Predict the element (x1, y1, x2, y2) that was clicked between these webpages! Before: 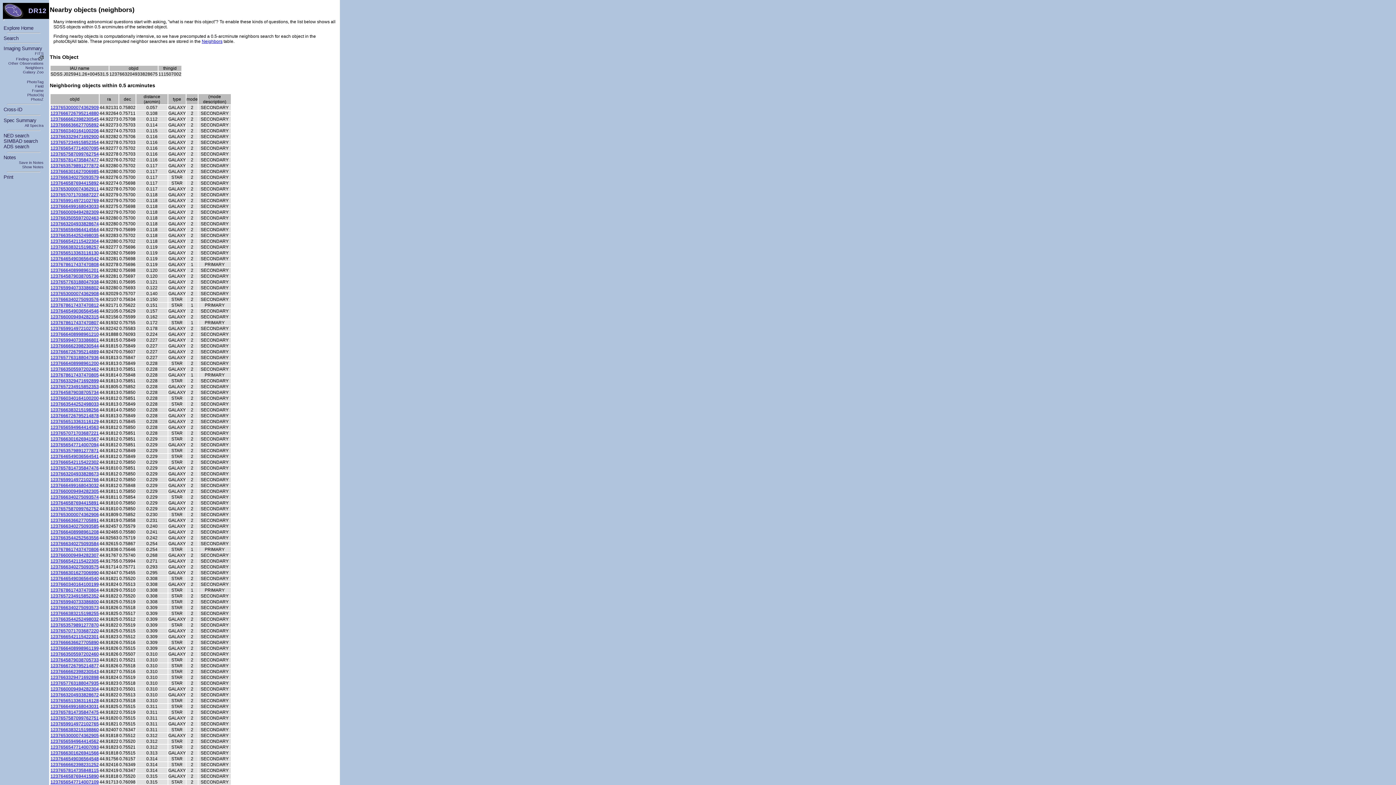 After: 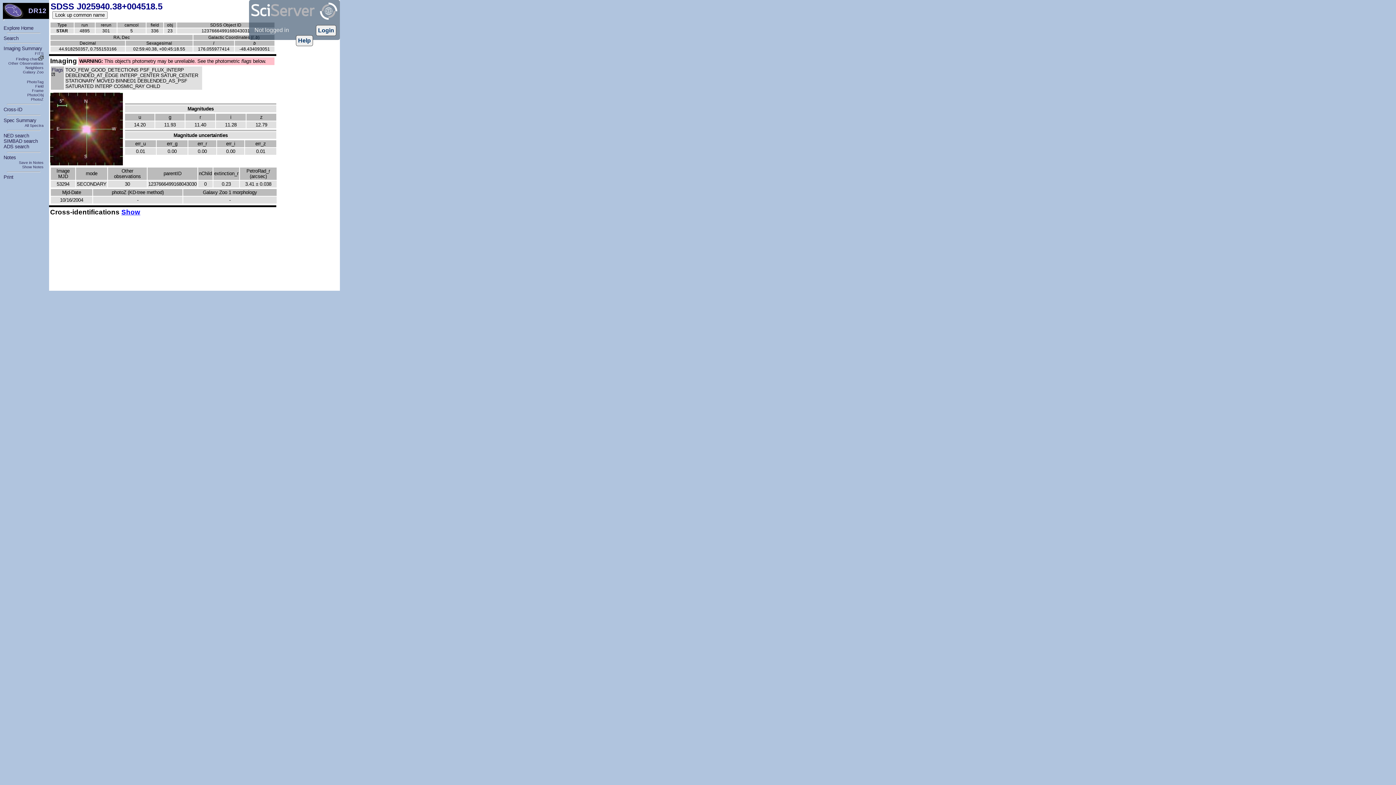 Action: label: 1237666499168043031 bbox: (50, 704, 98, 709)